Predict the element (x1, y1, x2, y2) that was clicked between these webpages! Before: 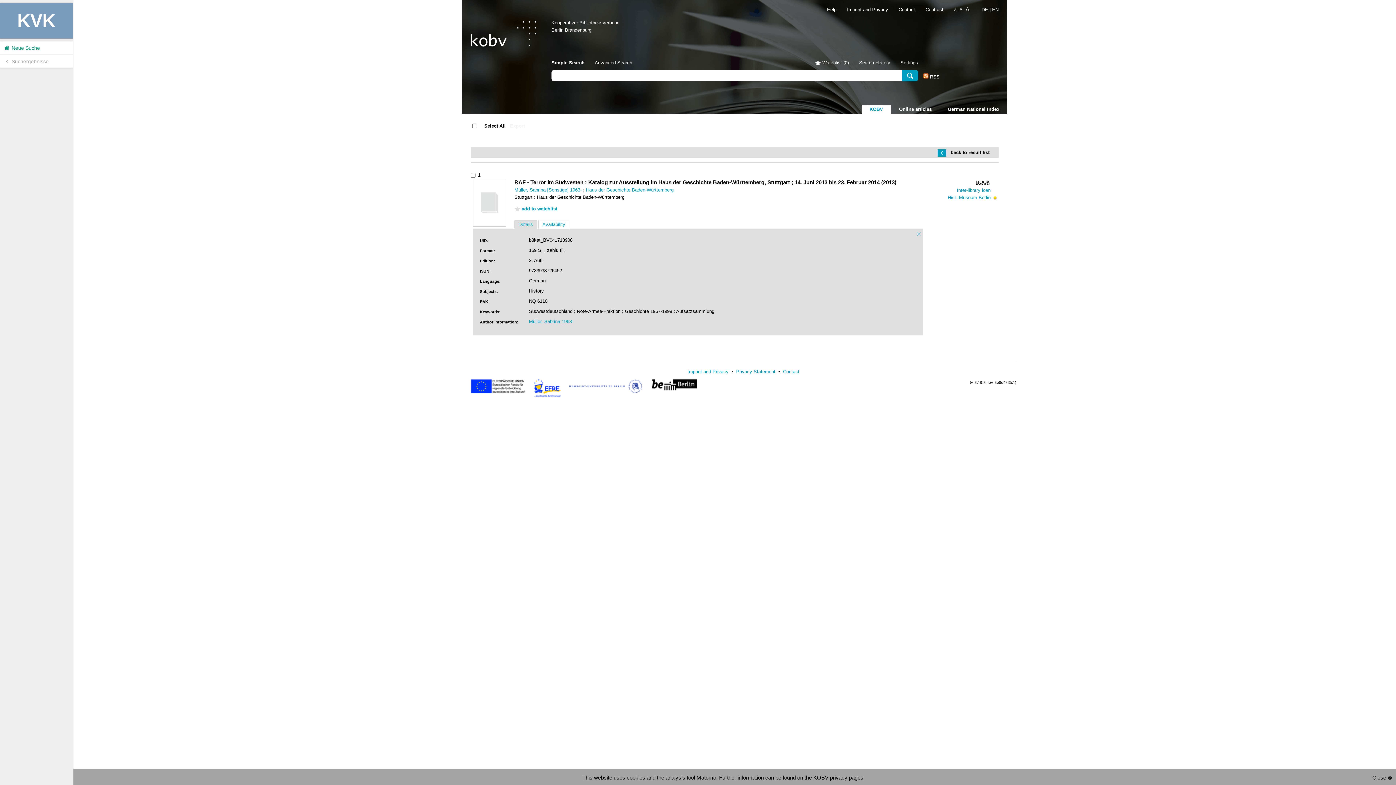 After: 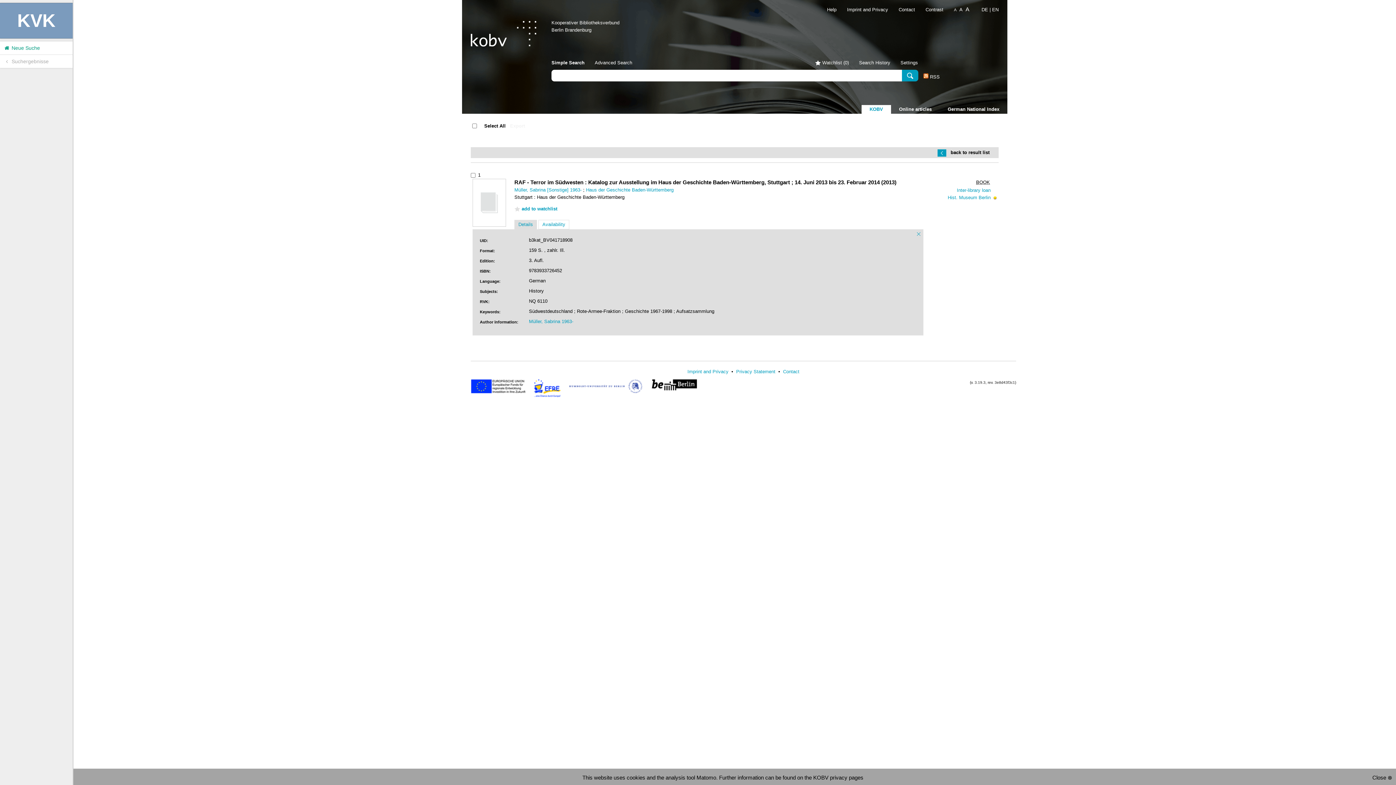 Action: bbox: (0, 54, 72, 68) label:  Suchergebnisse